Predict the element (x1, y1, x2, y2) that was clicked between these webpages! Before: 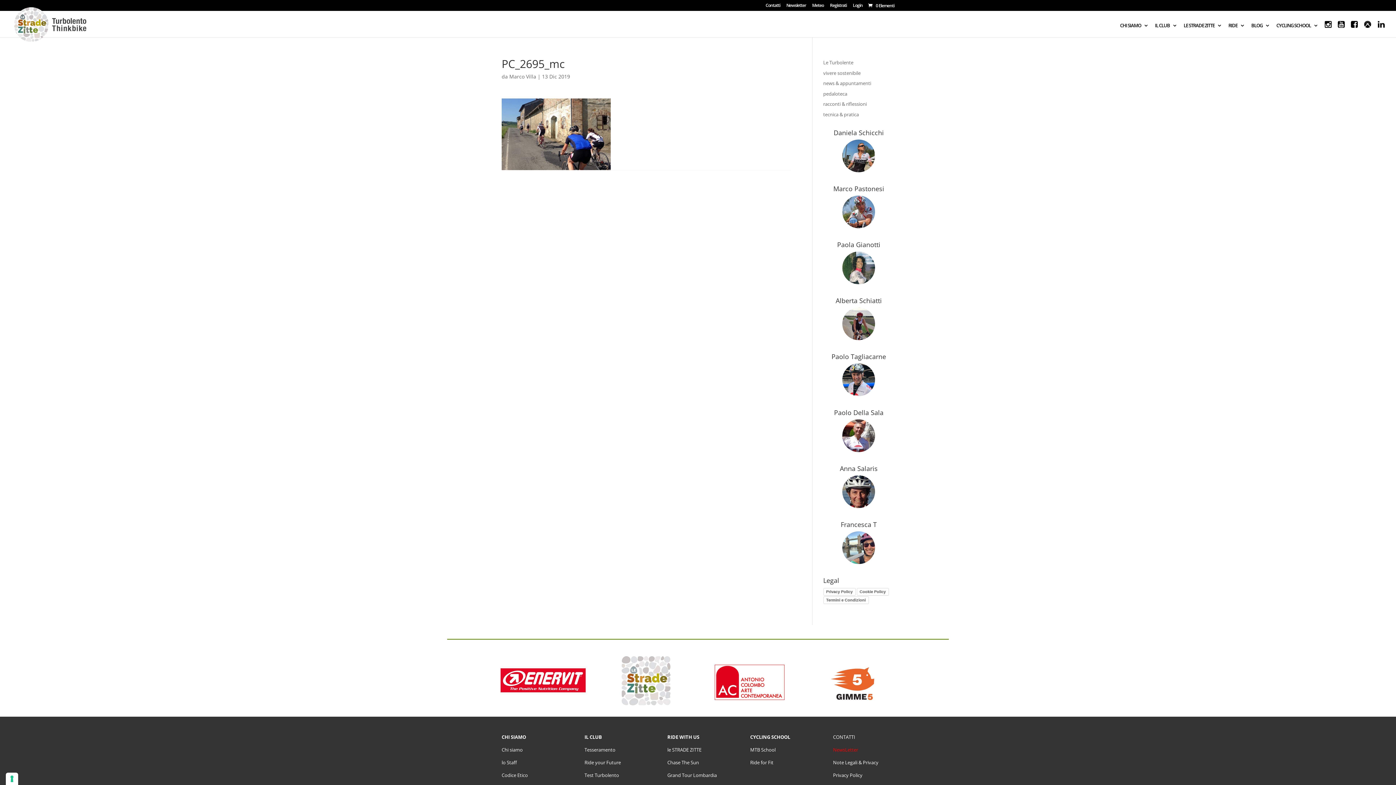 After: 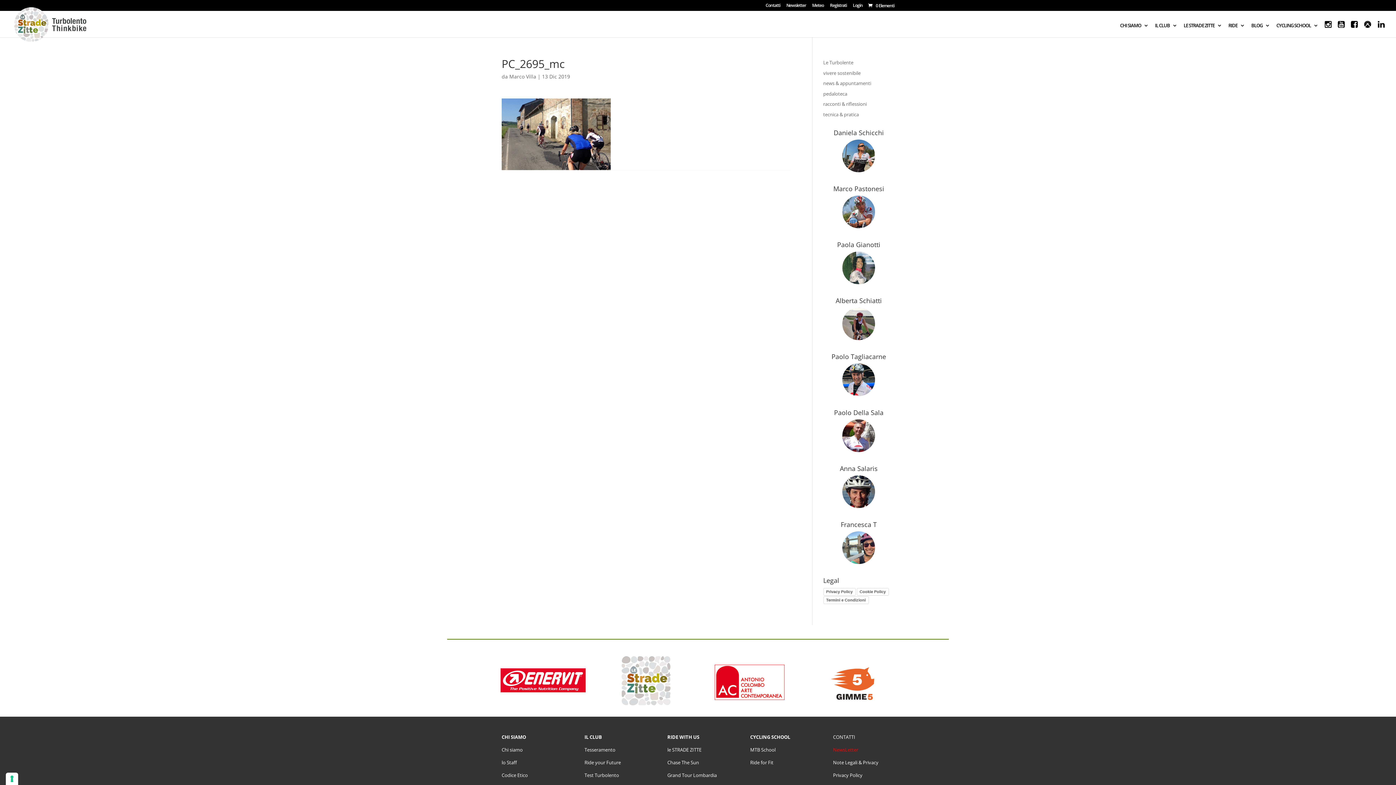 Action: bbox: (584, 772, 619, 778) label: Test Turbolento